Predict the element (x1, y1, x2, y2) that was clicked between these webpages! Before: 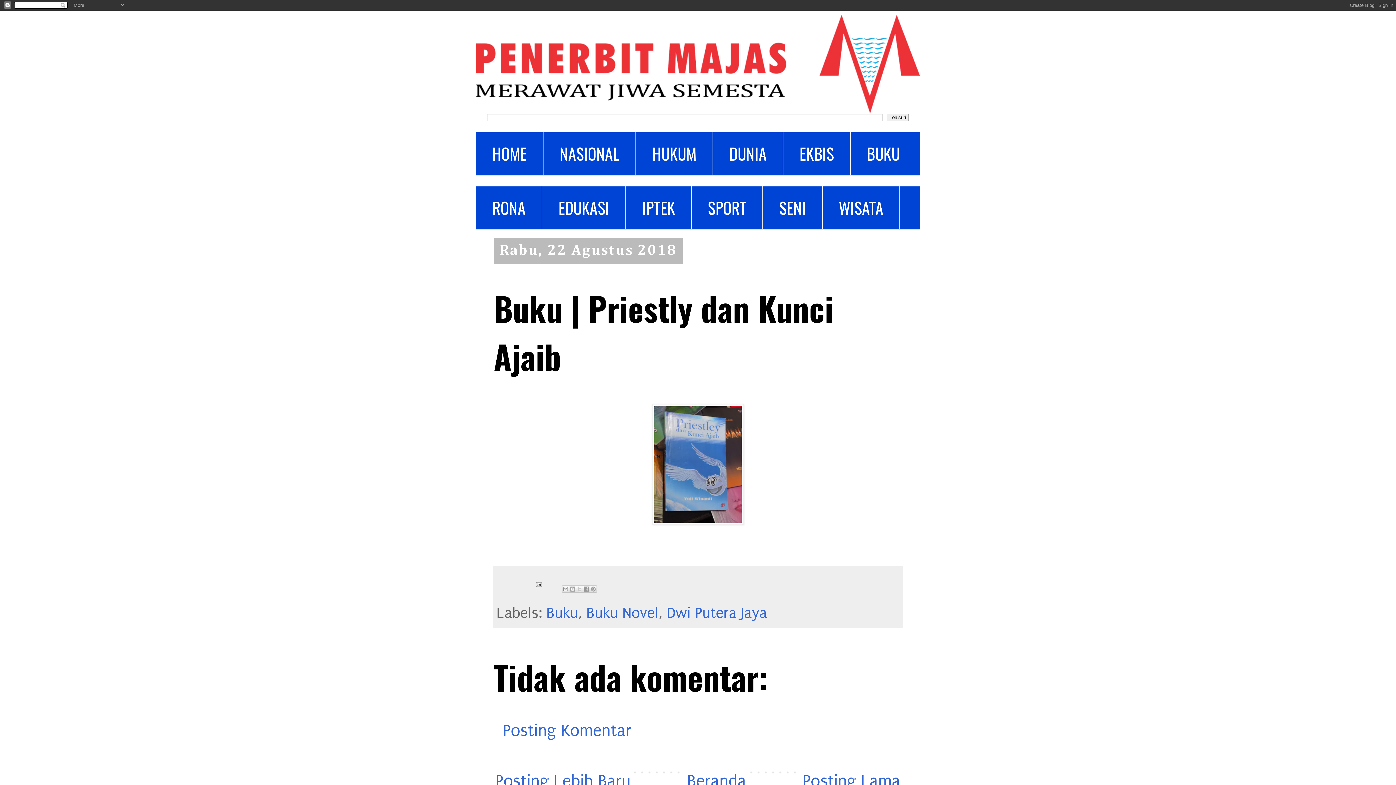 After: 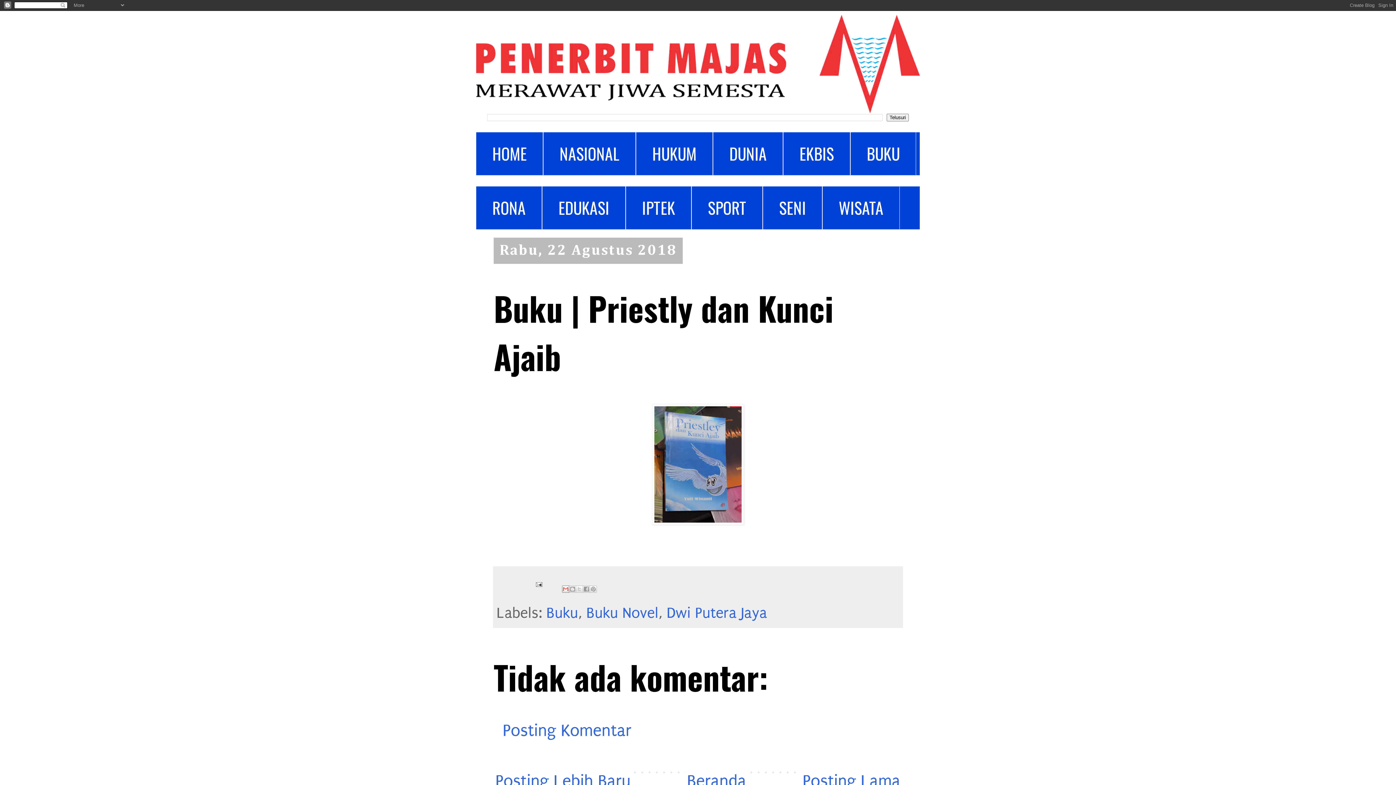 Action: label: Kirimkan Ini lewat Email bbox: (562, 585, 569, 593)